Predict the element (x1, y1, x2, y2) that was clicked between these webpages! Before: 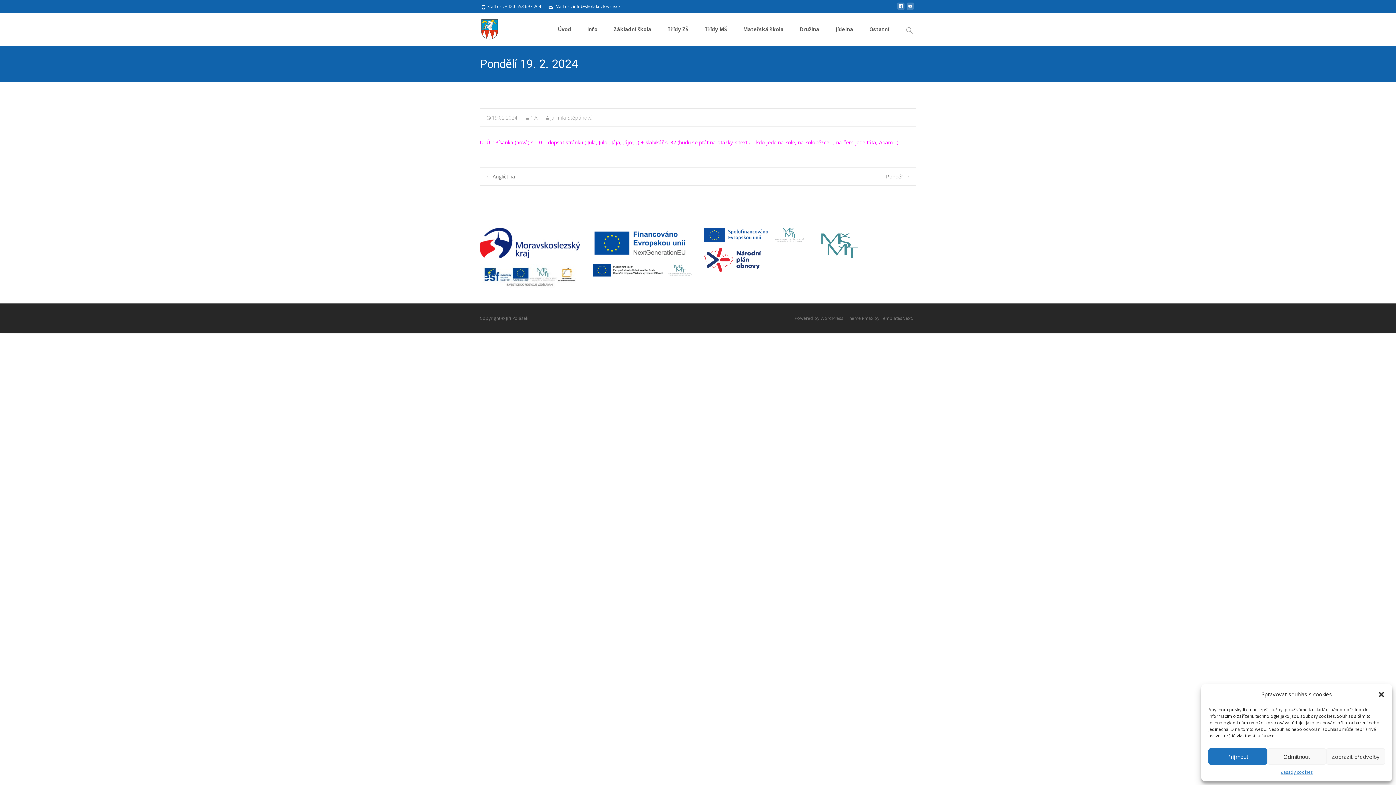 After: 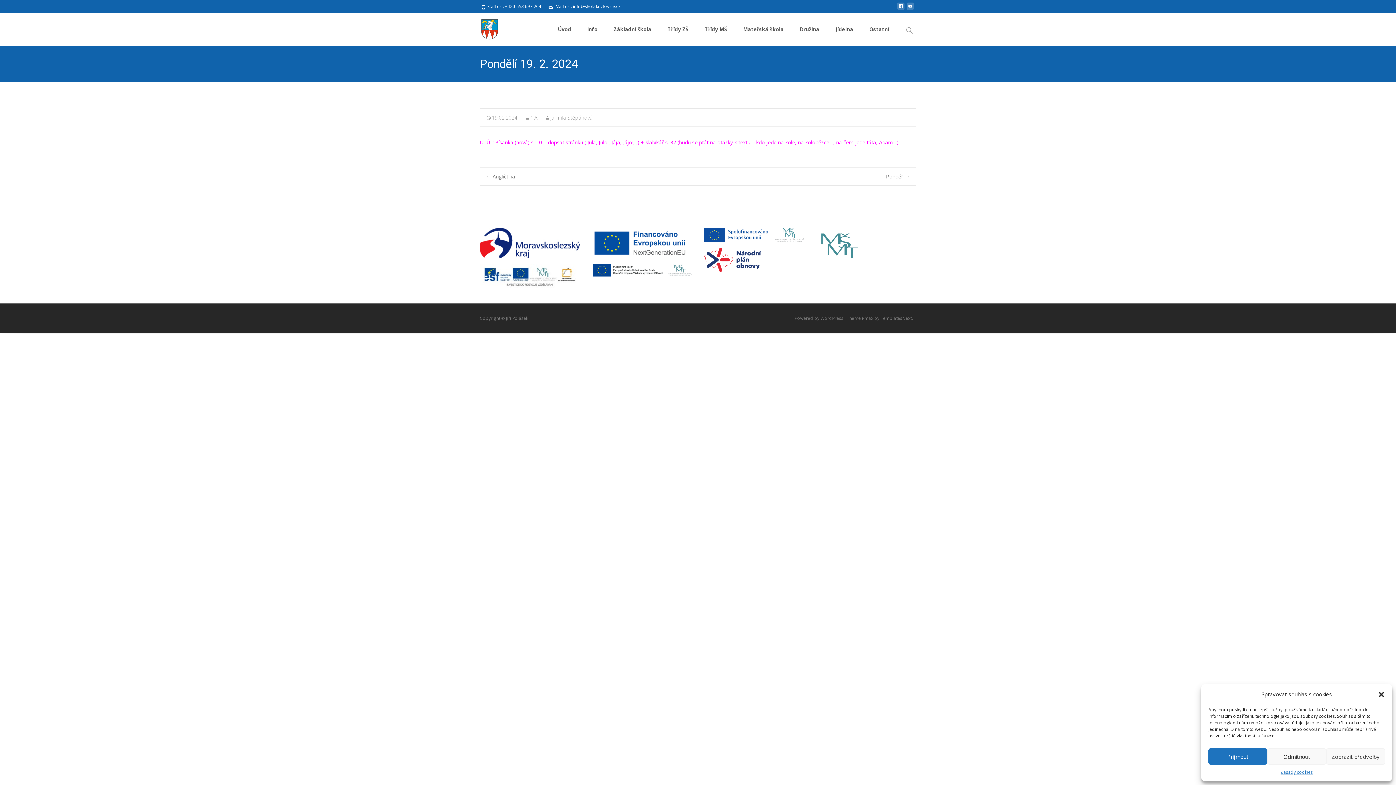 Action: bbox: (486, 114, 517, 121) label: 19.02.2024